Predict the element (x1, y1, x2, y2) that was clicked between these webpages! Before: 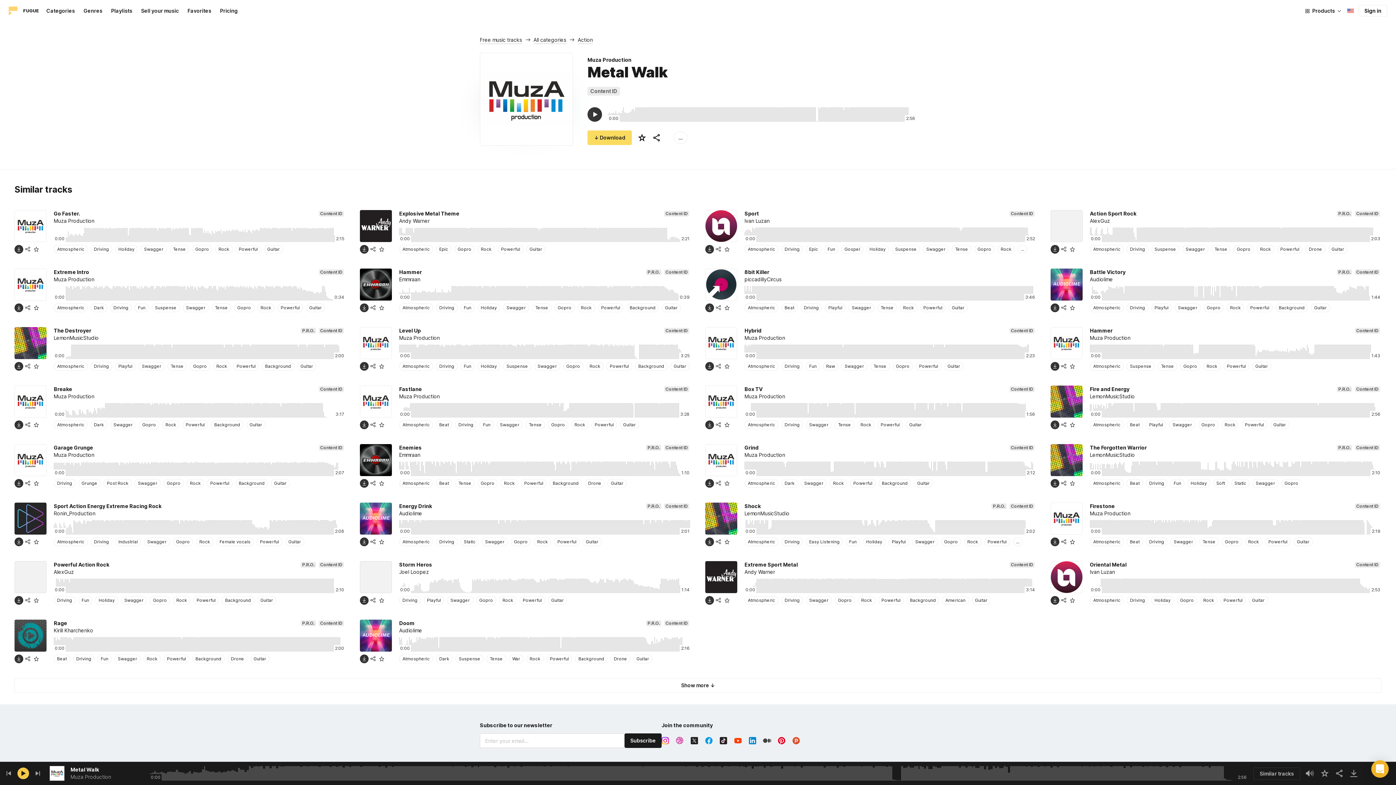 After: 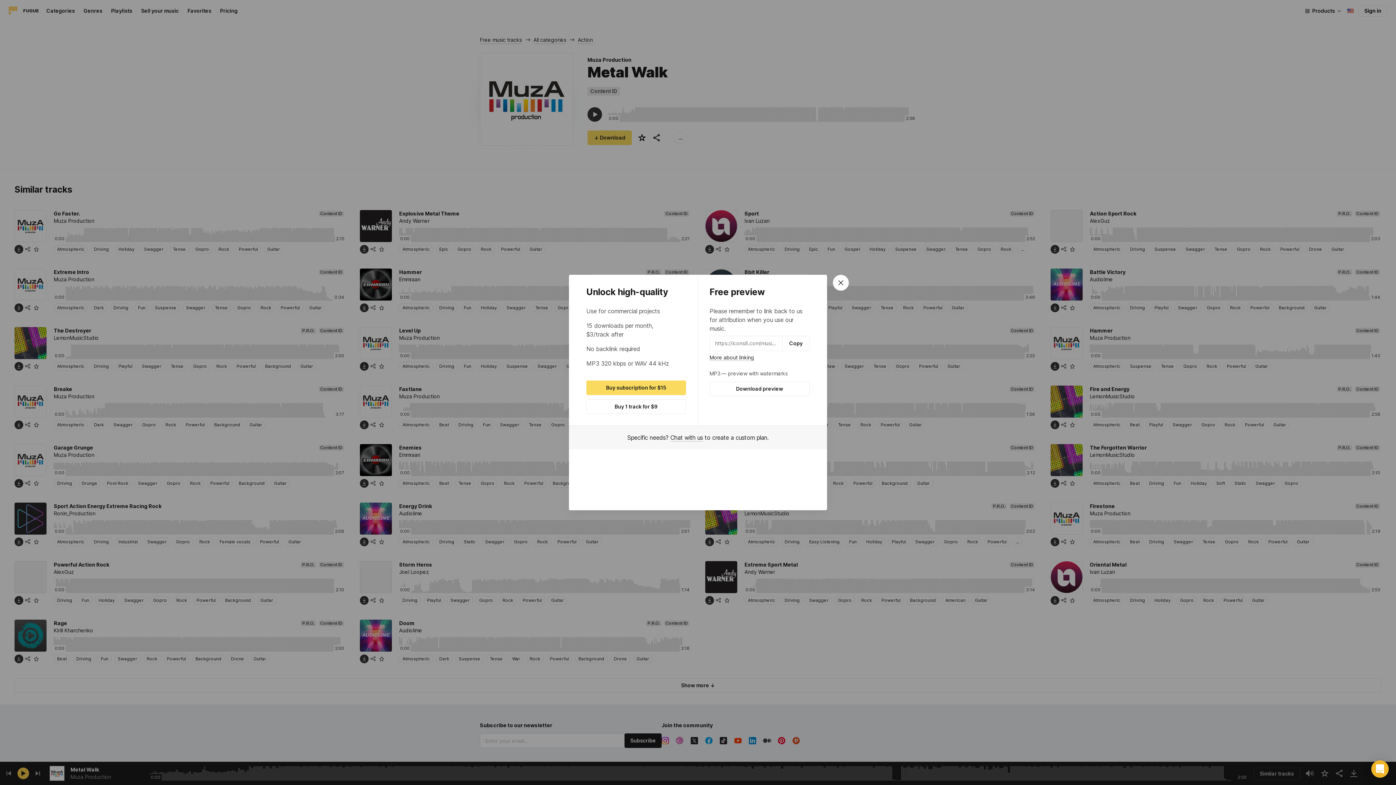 Action: bbox: (14, 596, 23, 605)